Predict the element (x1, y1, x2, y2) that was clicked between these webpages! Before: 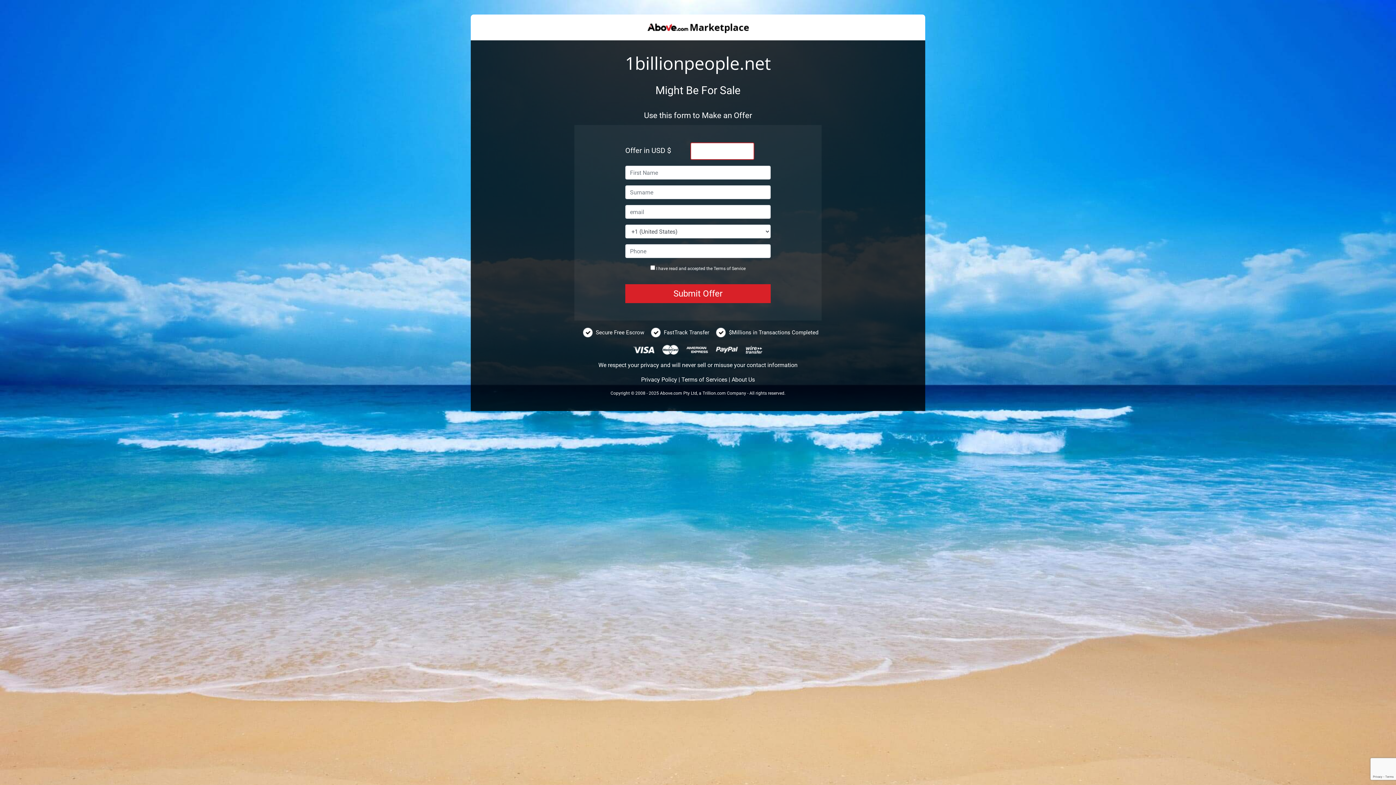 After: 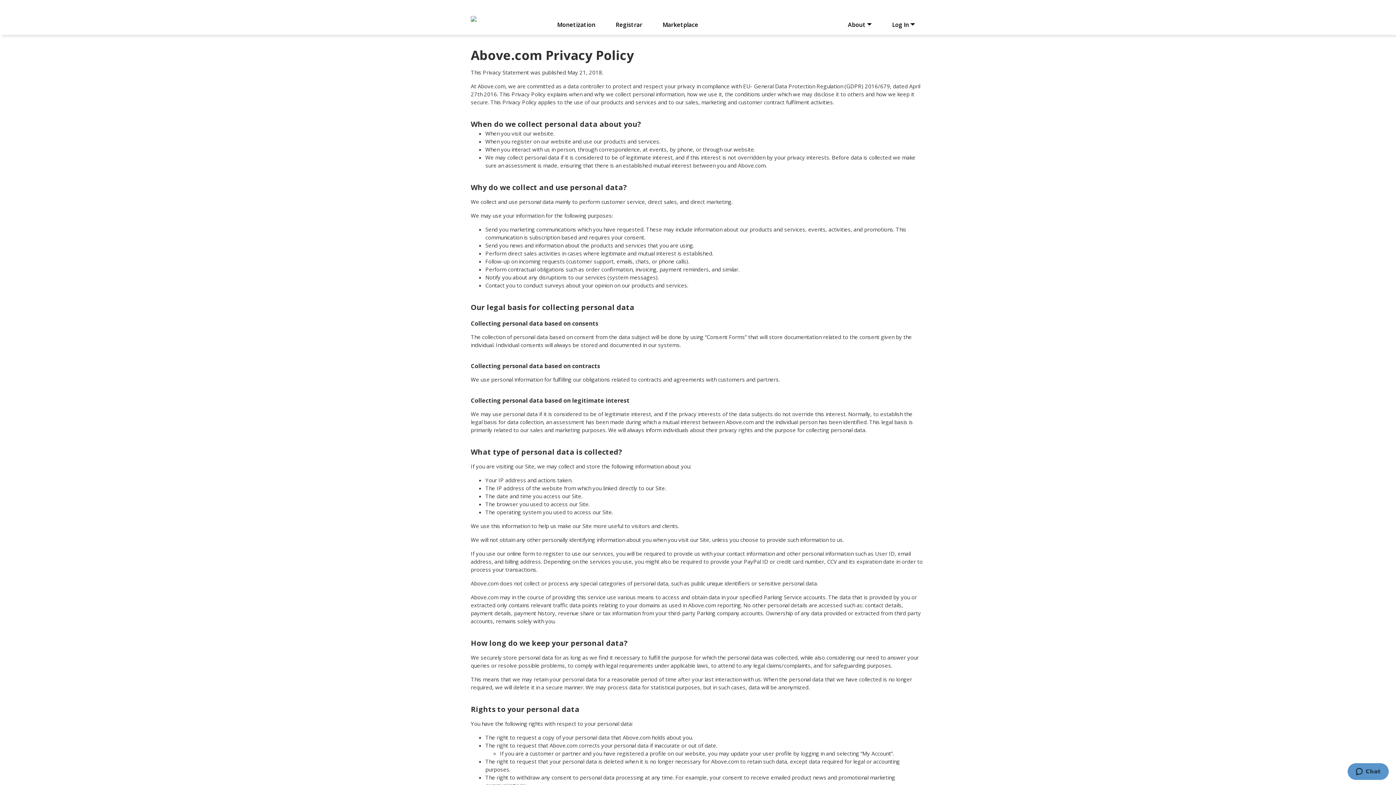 Action: bbox: (641, 376, 677, 383) label: Privacy Policy